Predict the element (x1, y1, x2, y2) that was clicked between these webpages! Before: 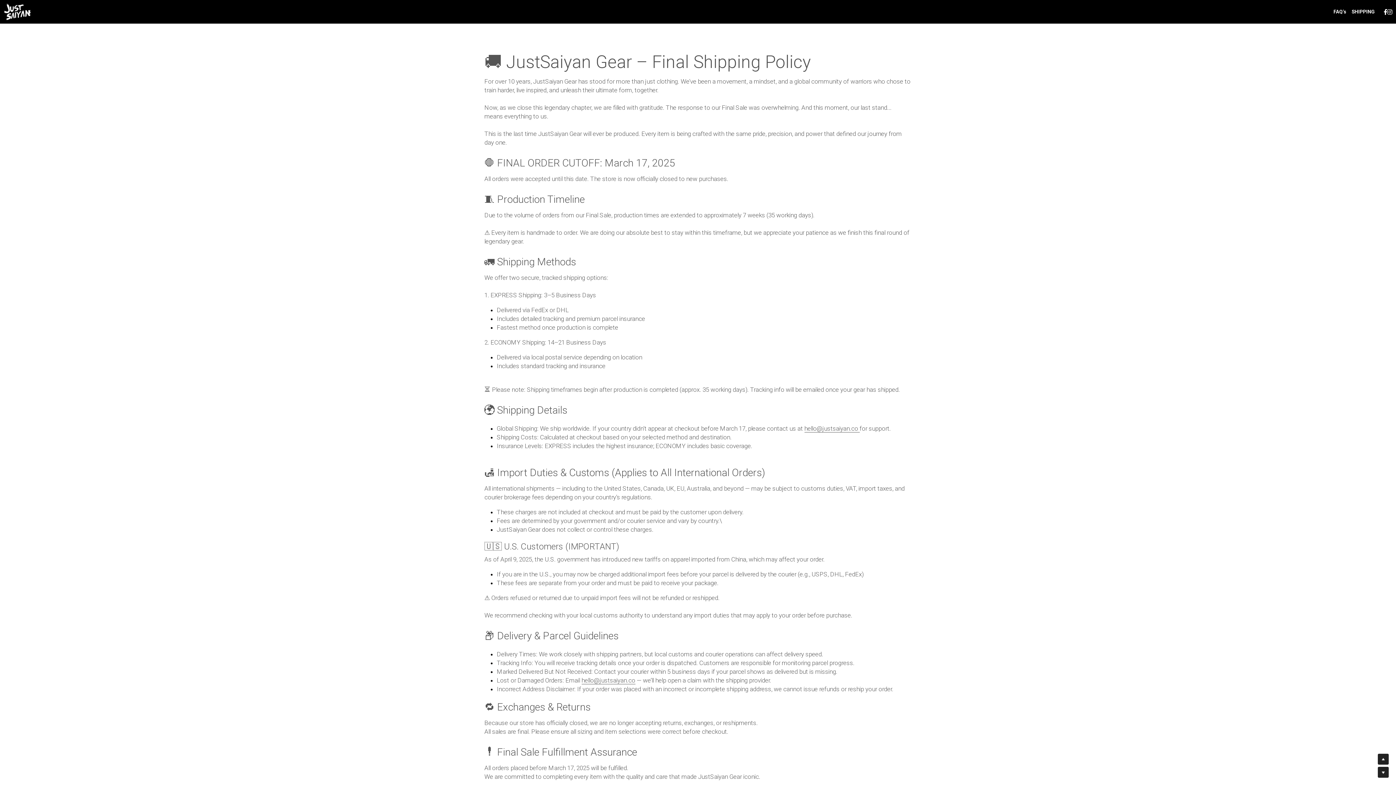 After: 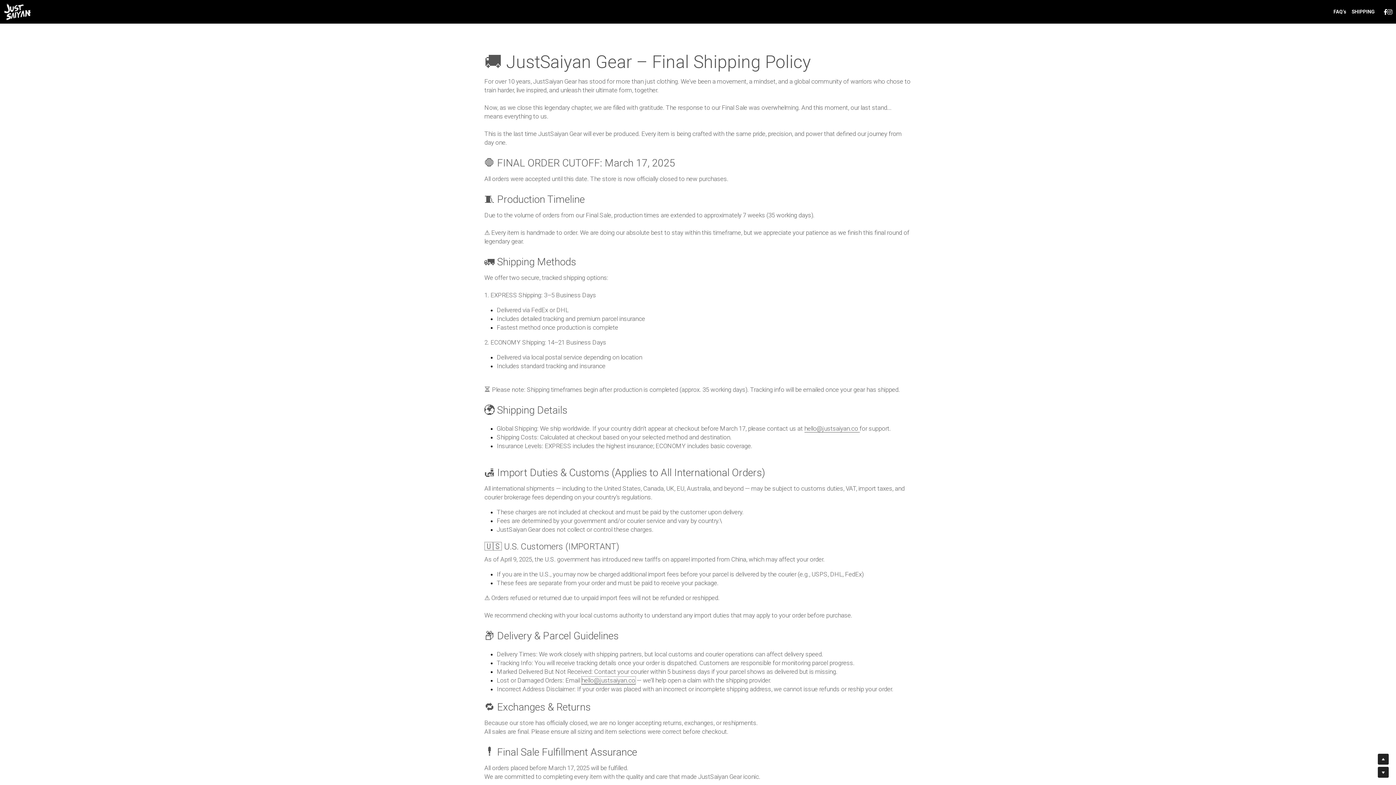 Action: bbox: (581, 677, 635, 684) label: hello@justsaiyan.co